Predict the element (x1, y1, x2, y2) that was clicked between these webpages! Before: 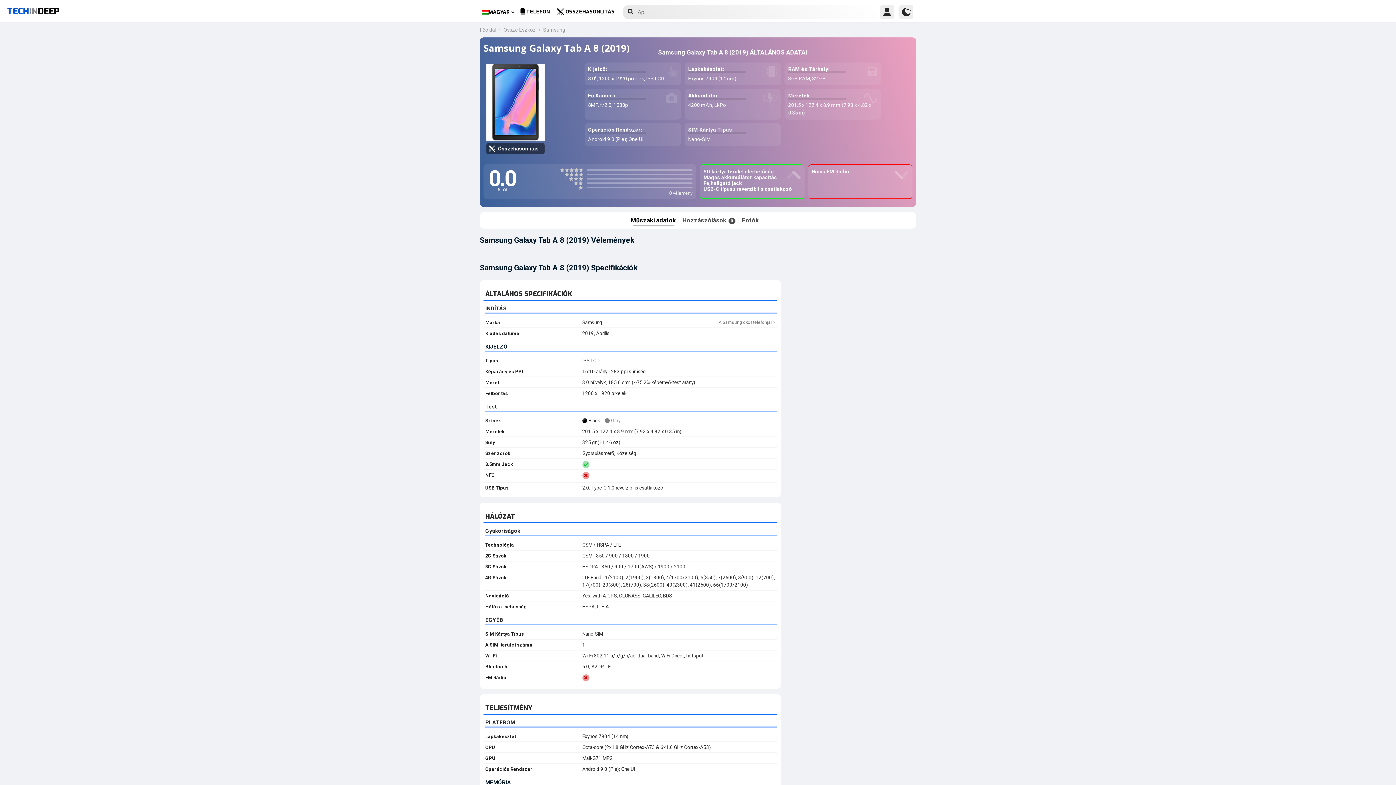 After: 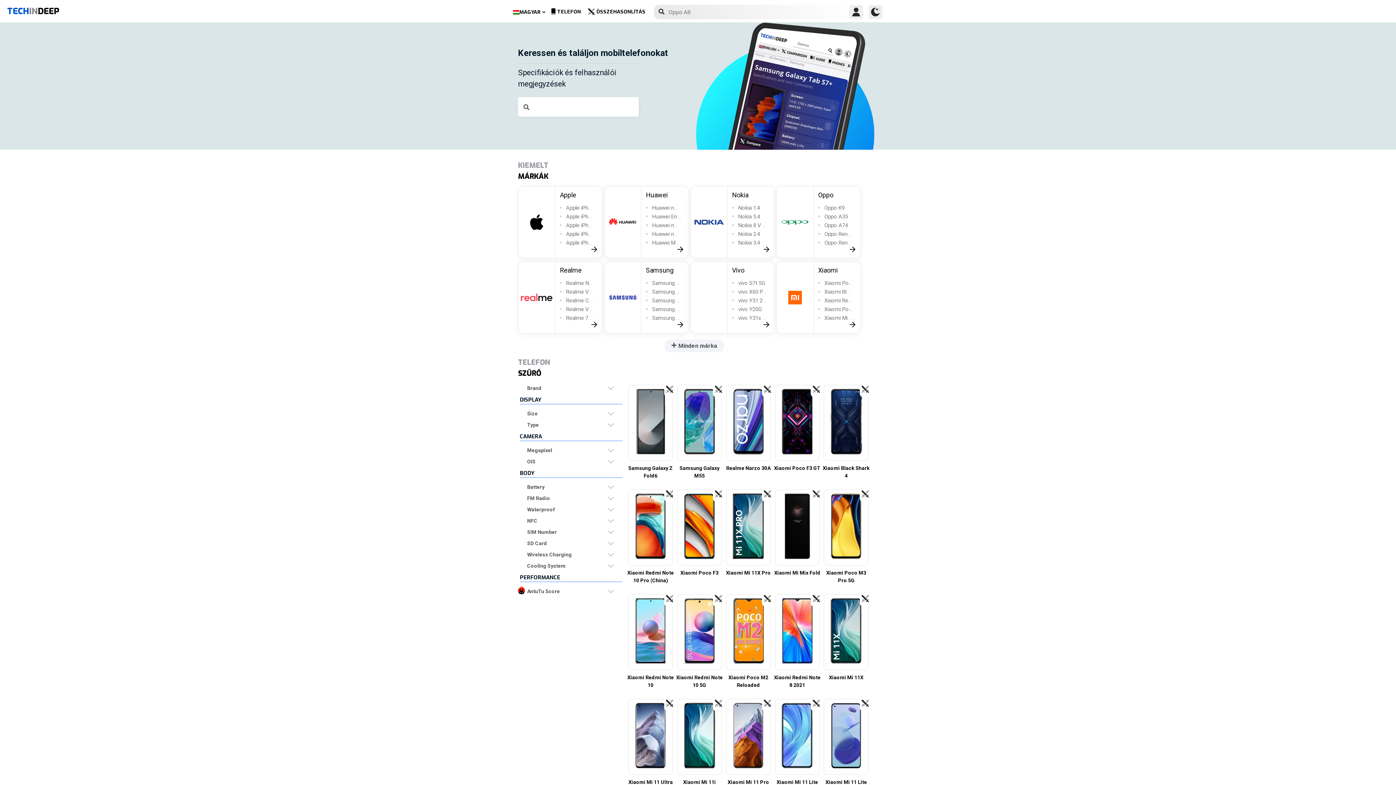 Action: bbox: (519, 7, 551, 16) label: TELEFON